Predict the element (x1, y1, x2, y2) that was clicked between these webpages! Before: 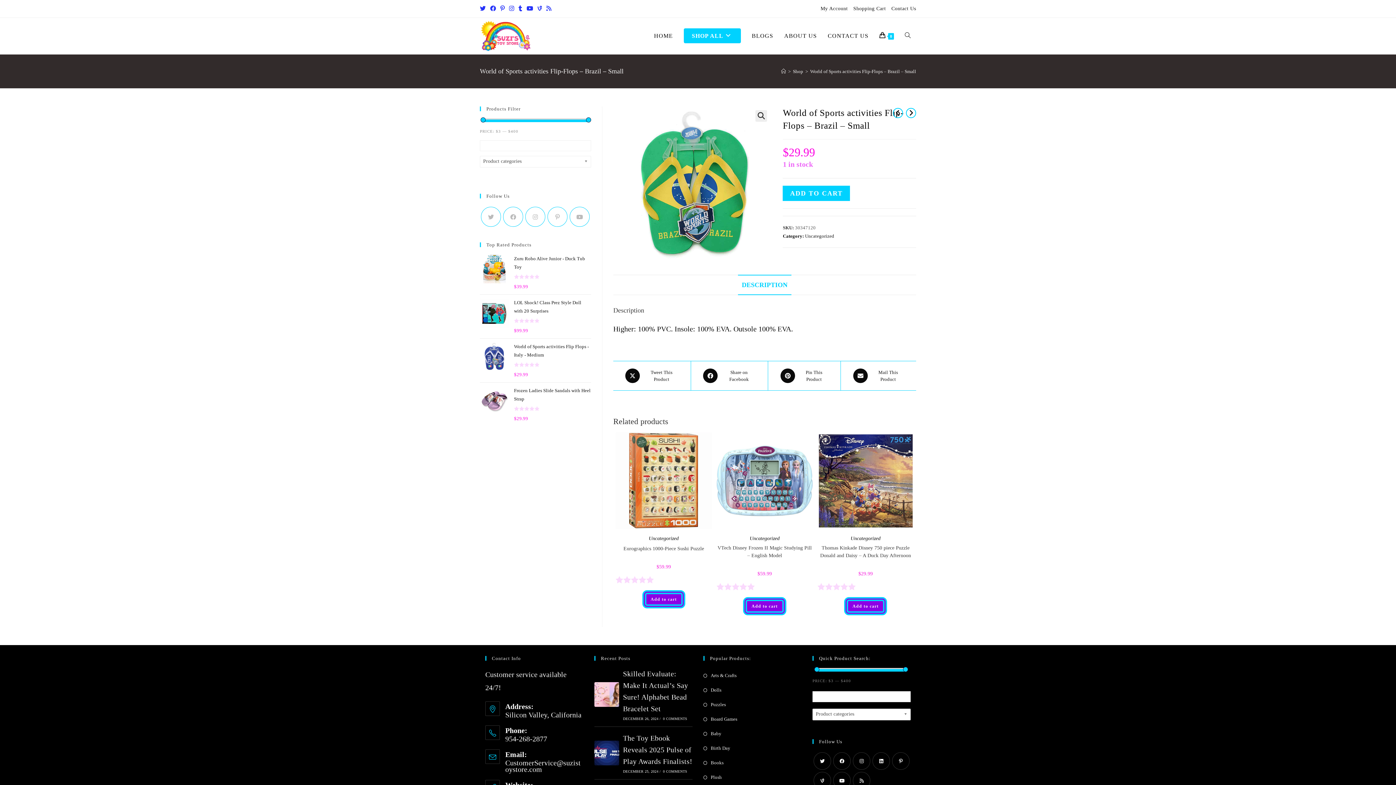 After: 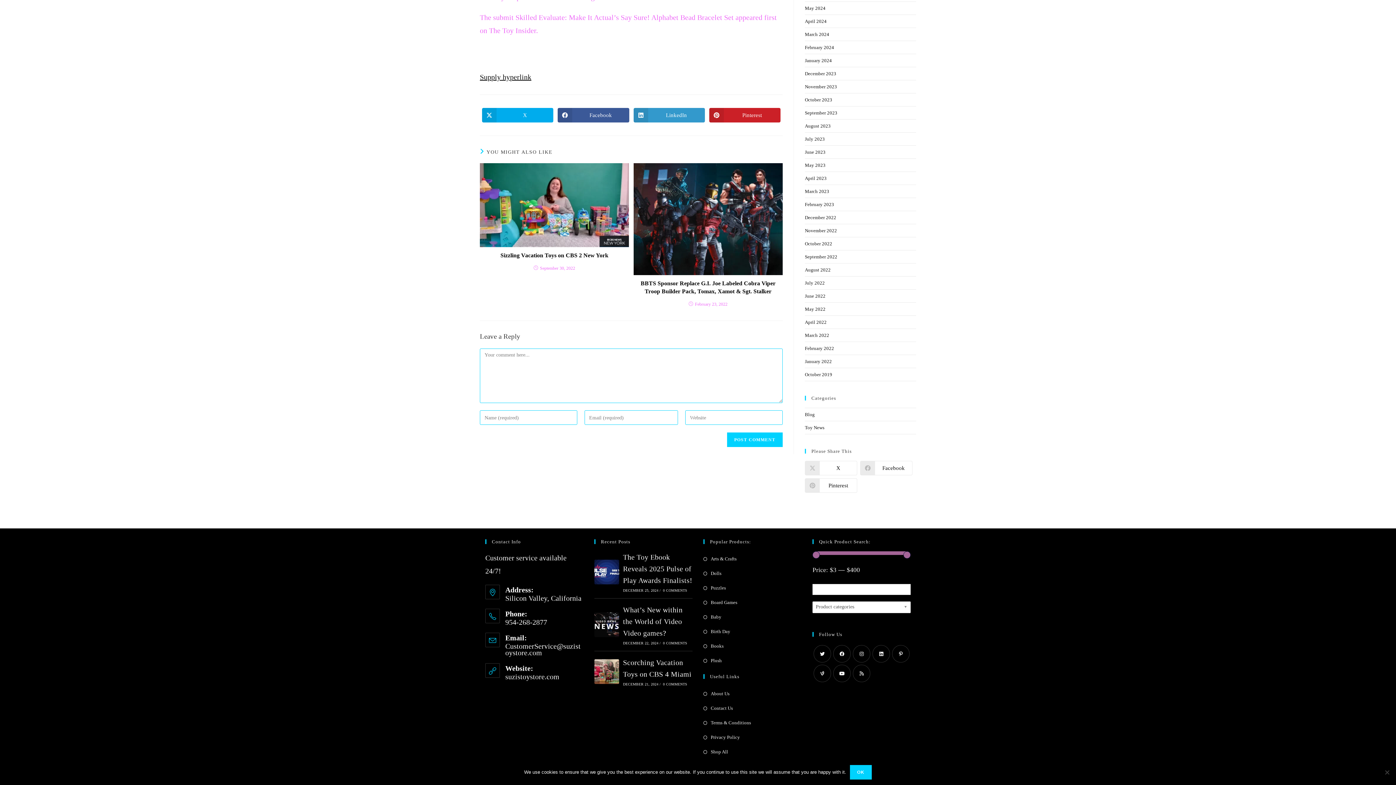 Action: label: 0 COMMENTS bbox: (663, 717, 687, 721)